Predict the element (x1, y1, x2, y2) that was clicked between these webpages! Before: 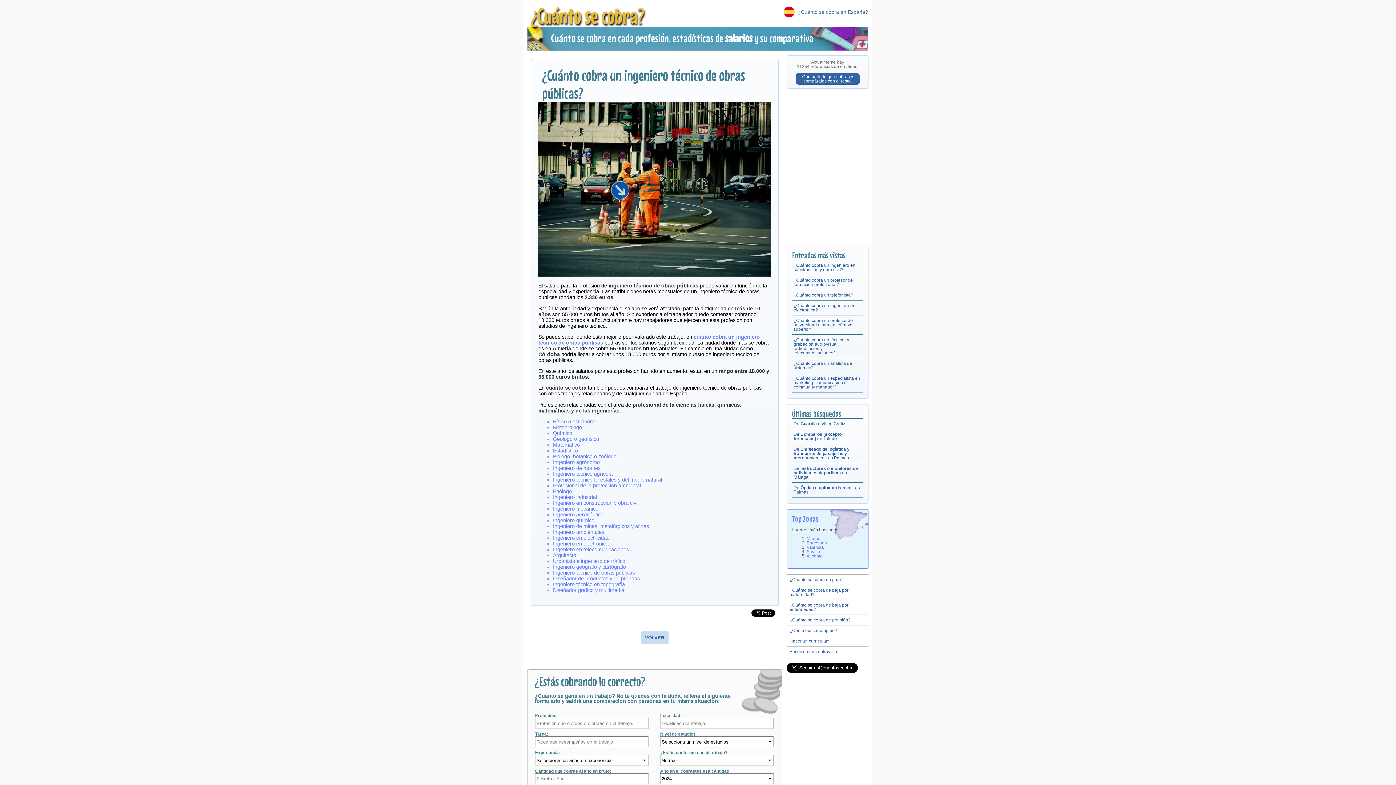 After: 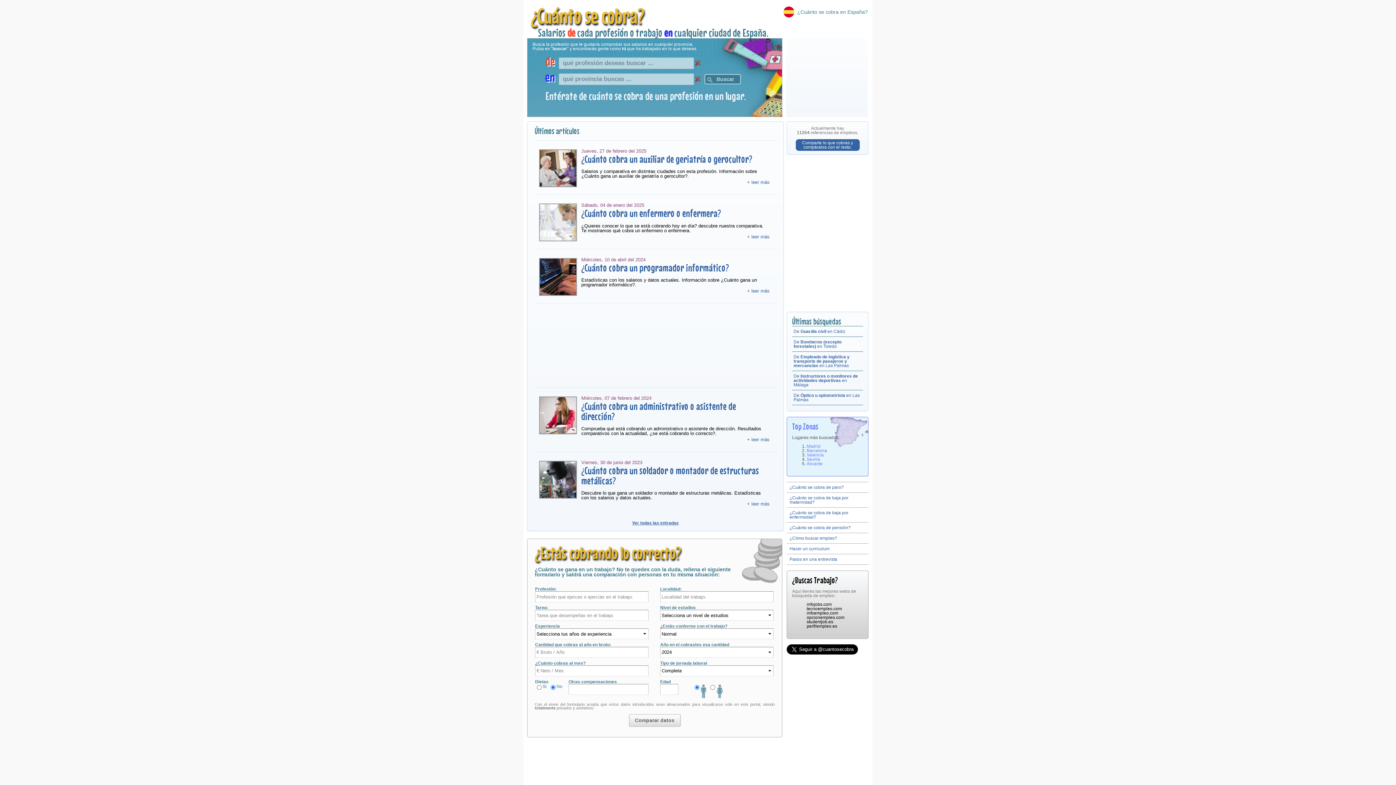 Action: bbox: (527, 4, 650, 26) label: ¿Cuánto se cobra?